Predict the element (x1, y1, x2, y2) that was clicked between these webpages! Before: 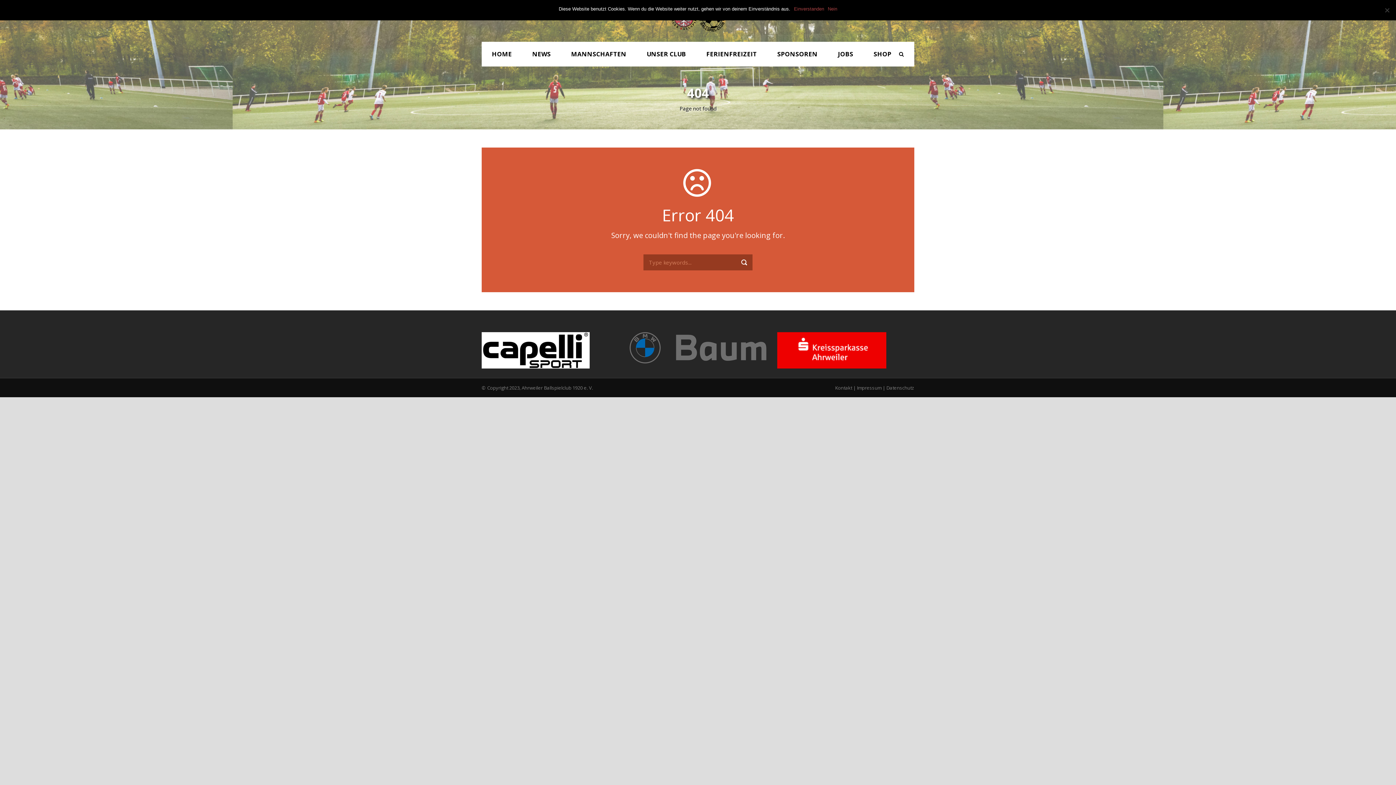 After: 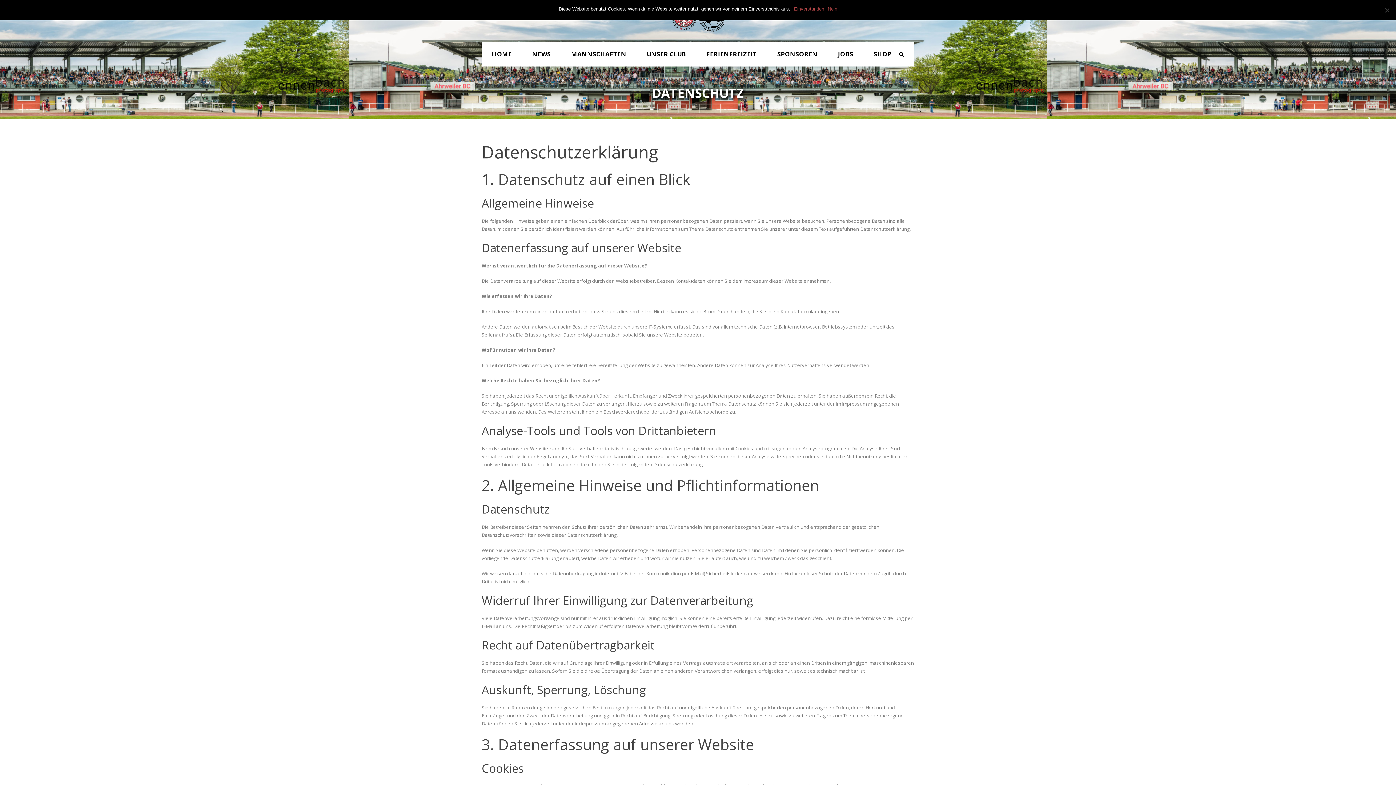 Action: label: Datenschutz bbox: (886, 384, 914, 391)